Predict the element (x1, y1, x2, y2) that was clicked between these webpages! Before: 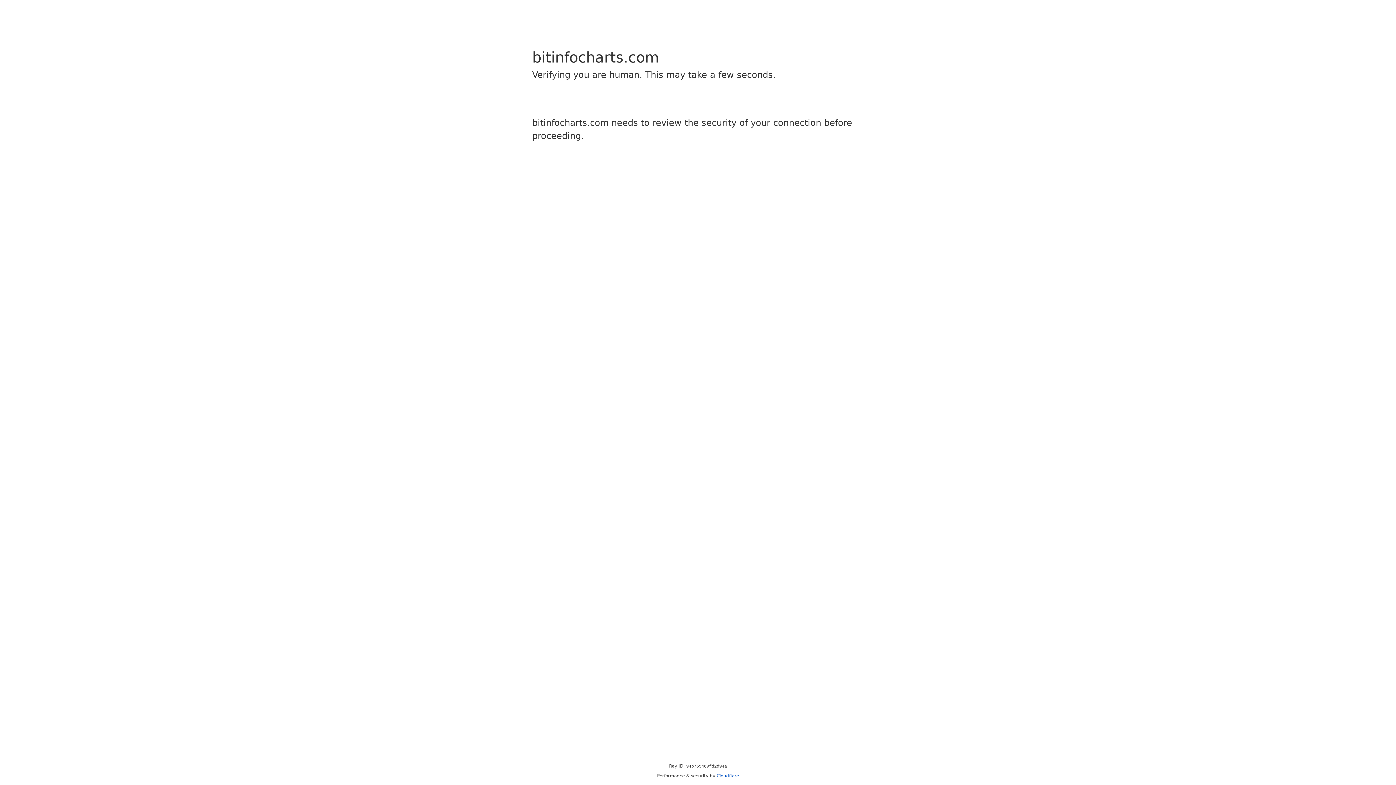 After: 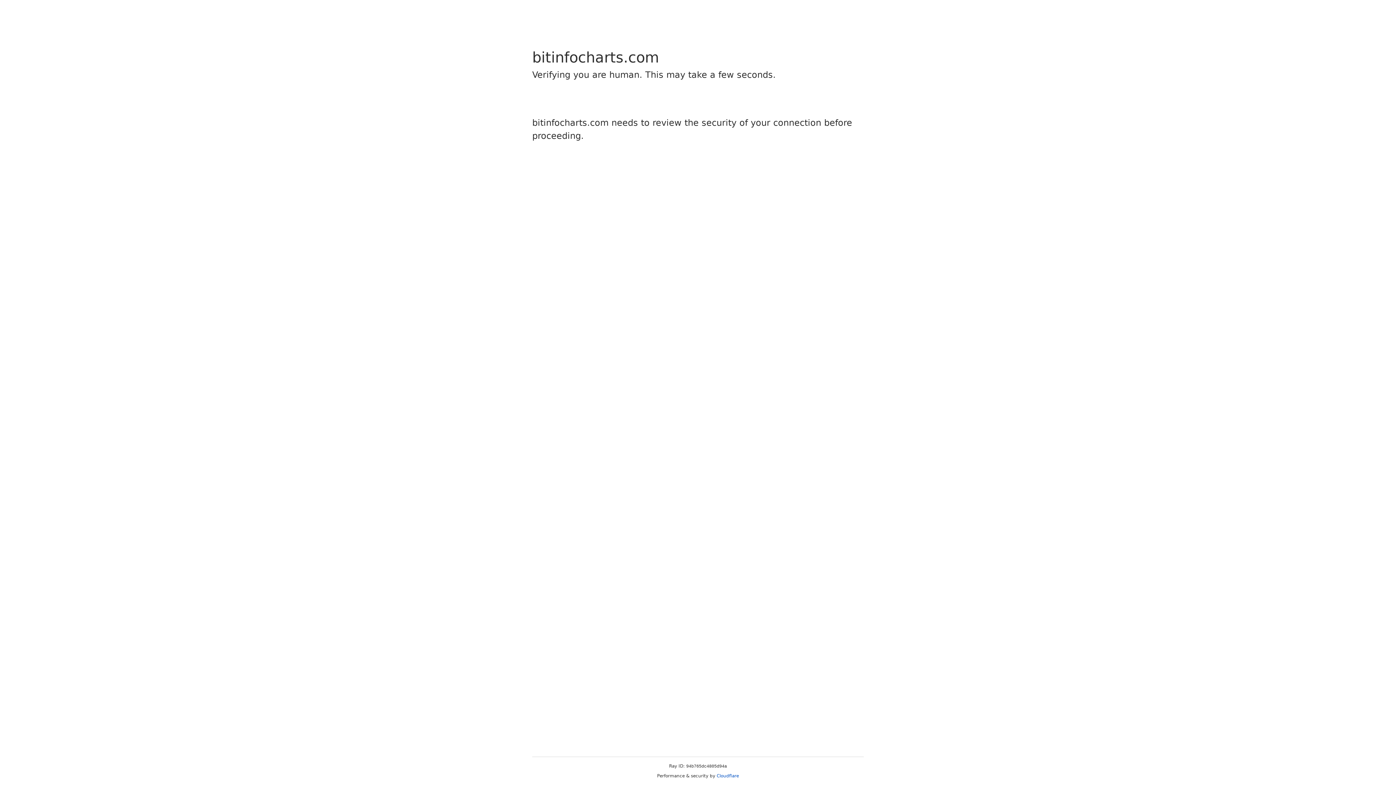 Action: label: Cloudflare bbox: (716, 773, 739, 778)